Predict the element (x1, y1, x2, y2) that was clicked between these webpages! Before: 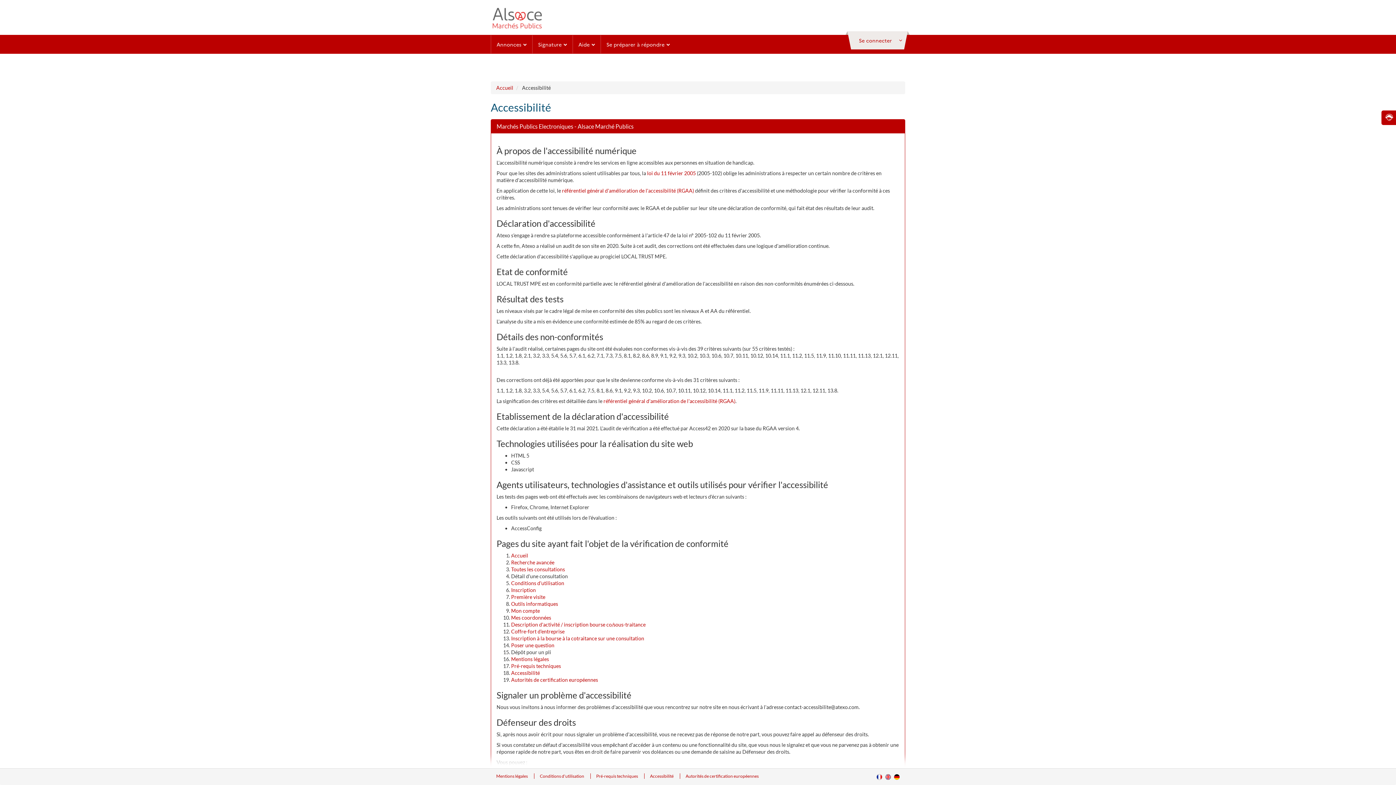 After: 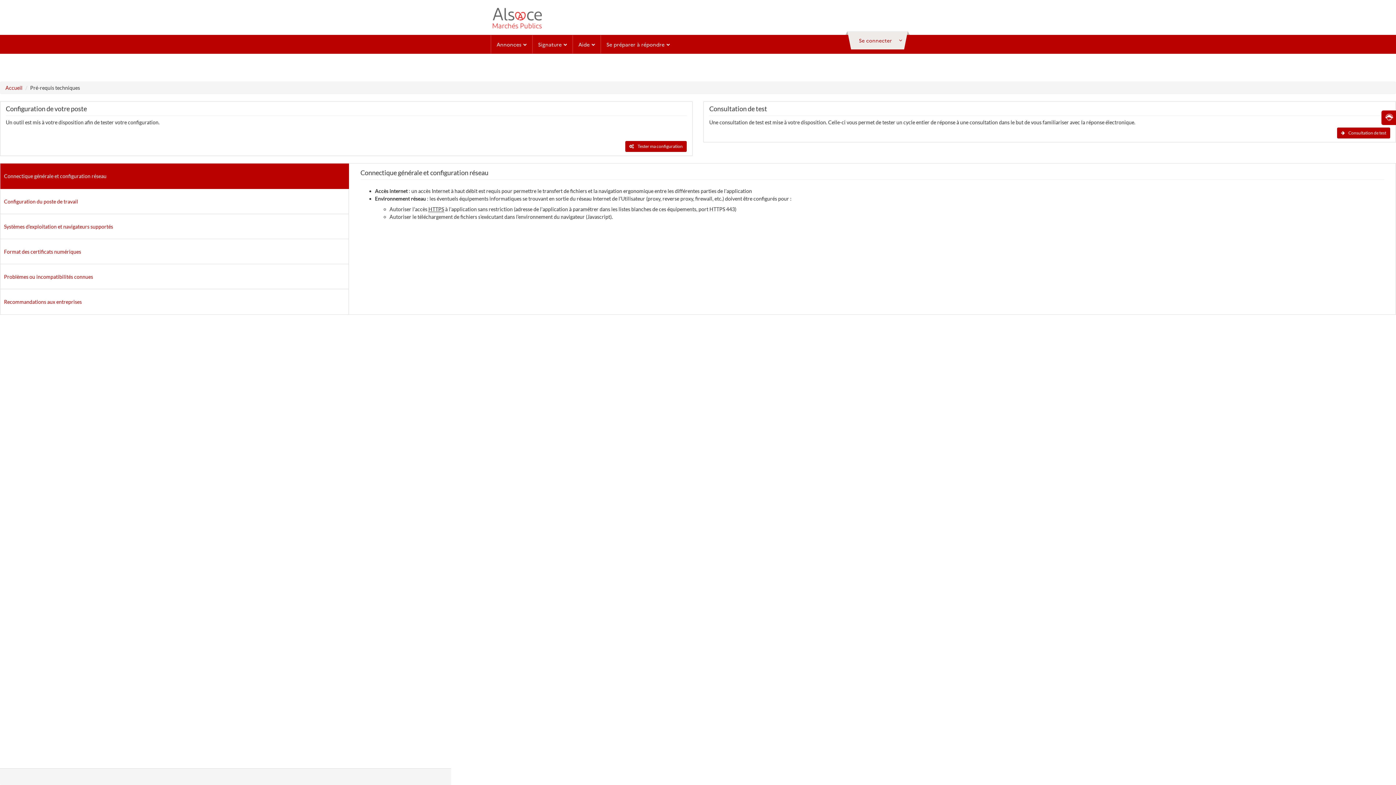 Action: bbox: (511, 663, 561, 669) label: Pré-requis techniques